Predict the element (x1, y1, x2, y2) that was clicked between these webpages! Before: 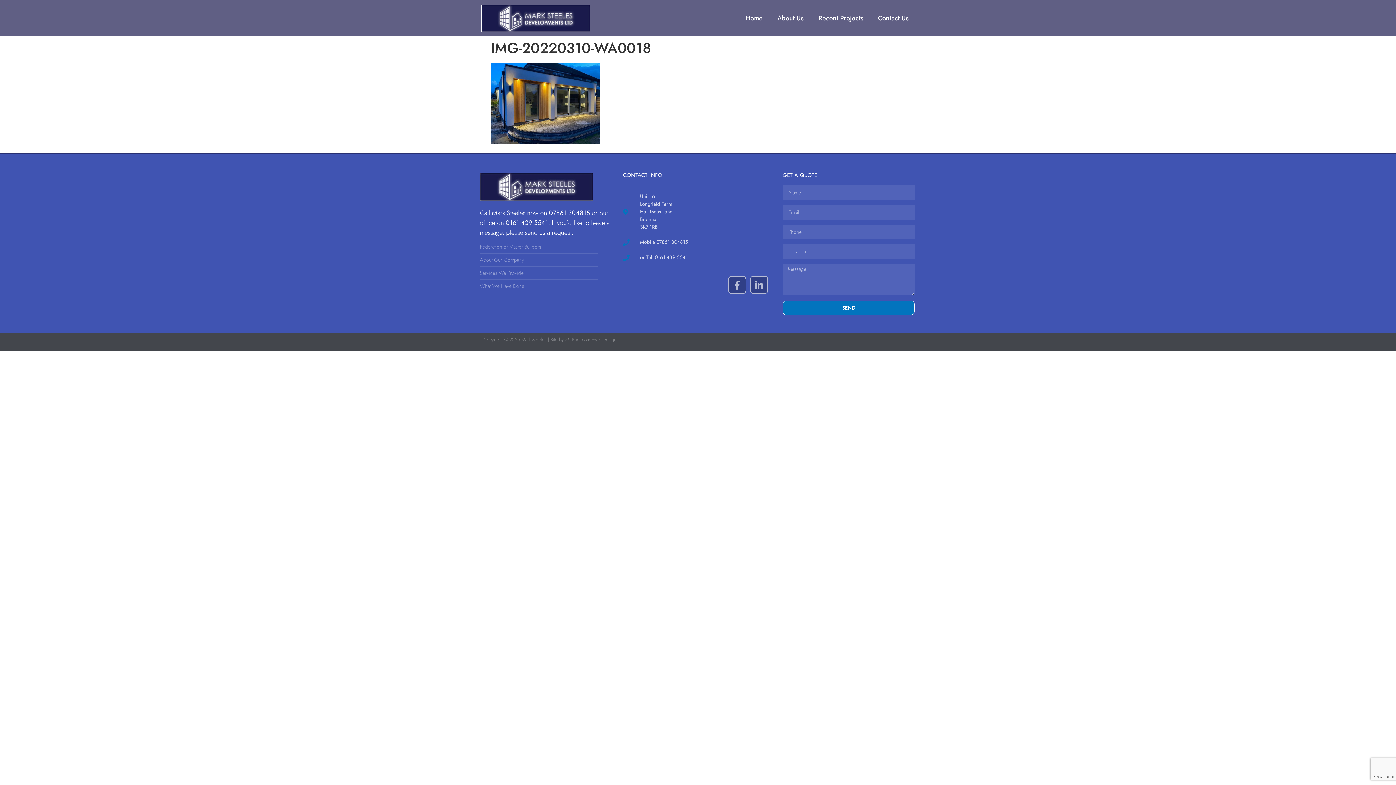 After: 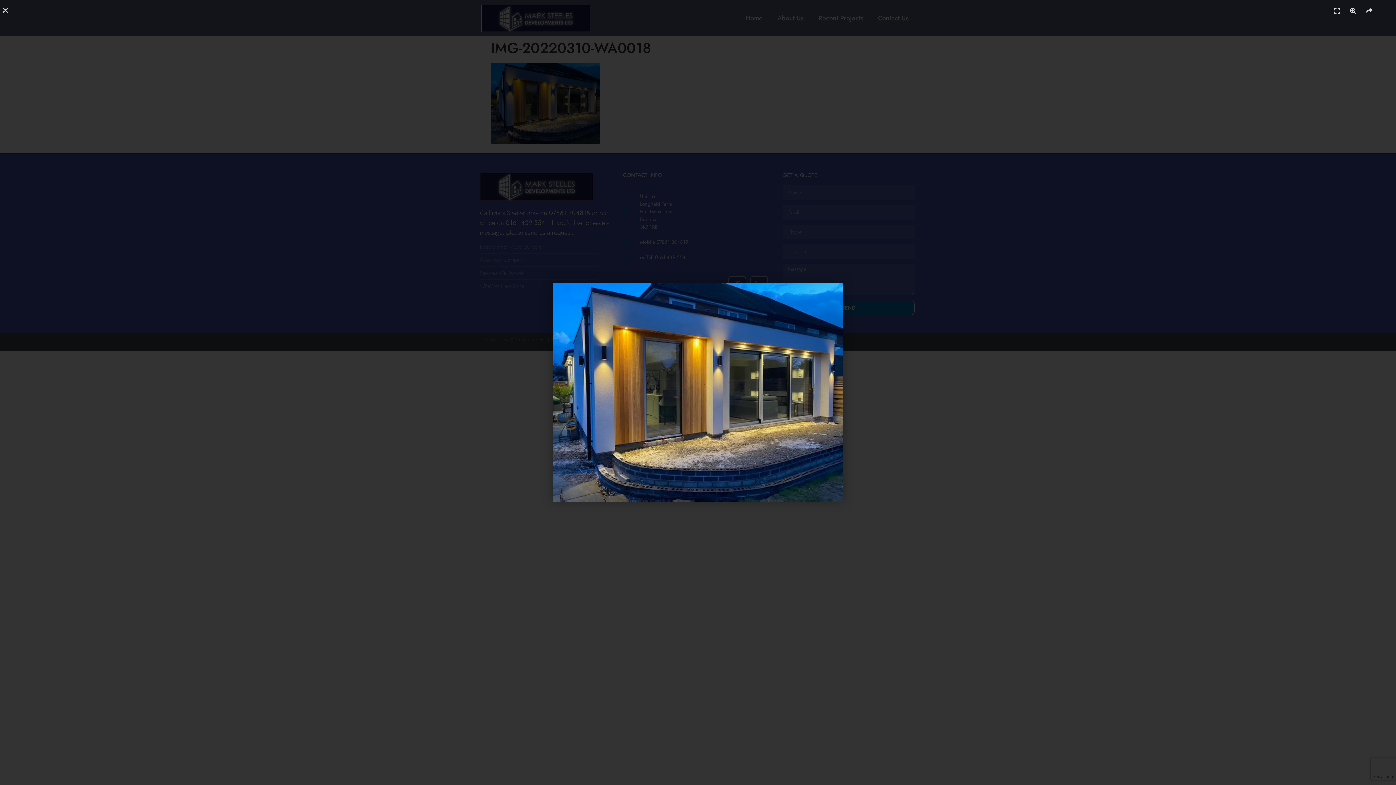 Action: bbox: (490, 137, 600, 146)